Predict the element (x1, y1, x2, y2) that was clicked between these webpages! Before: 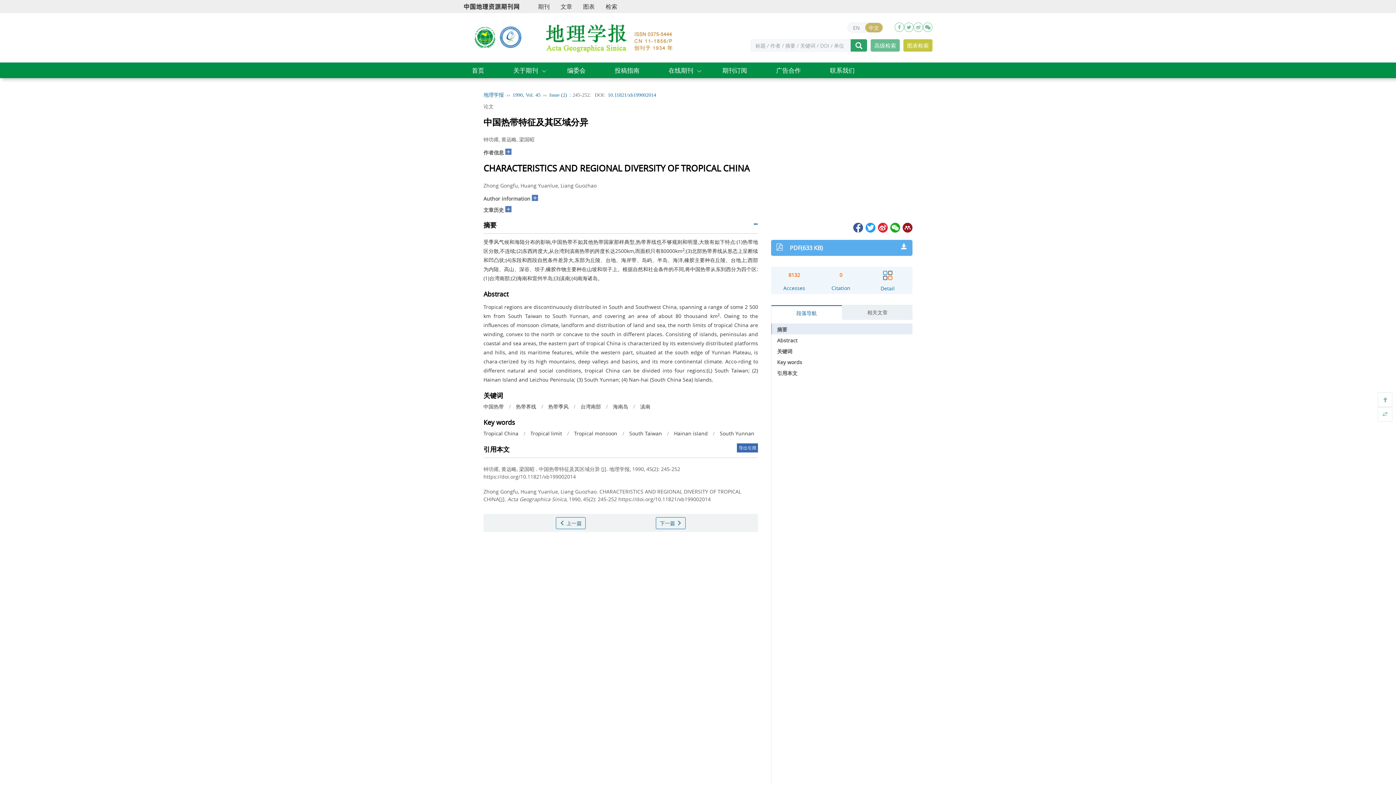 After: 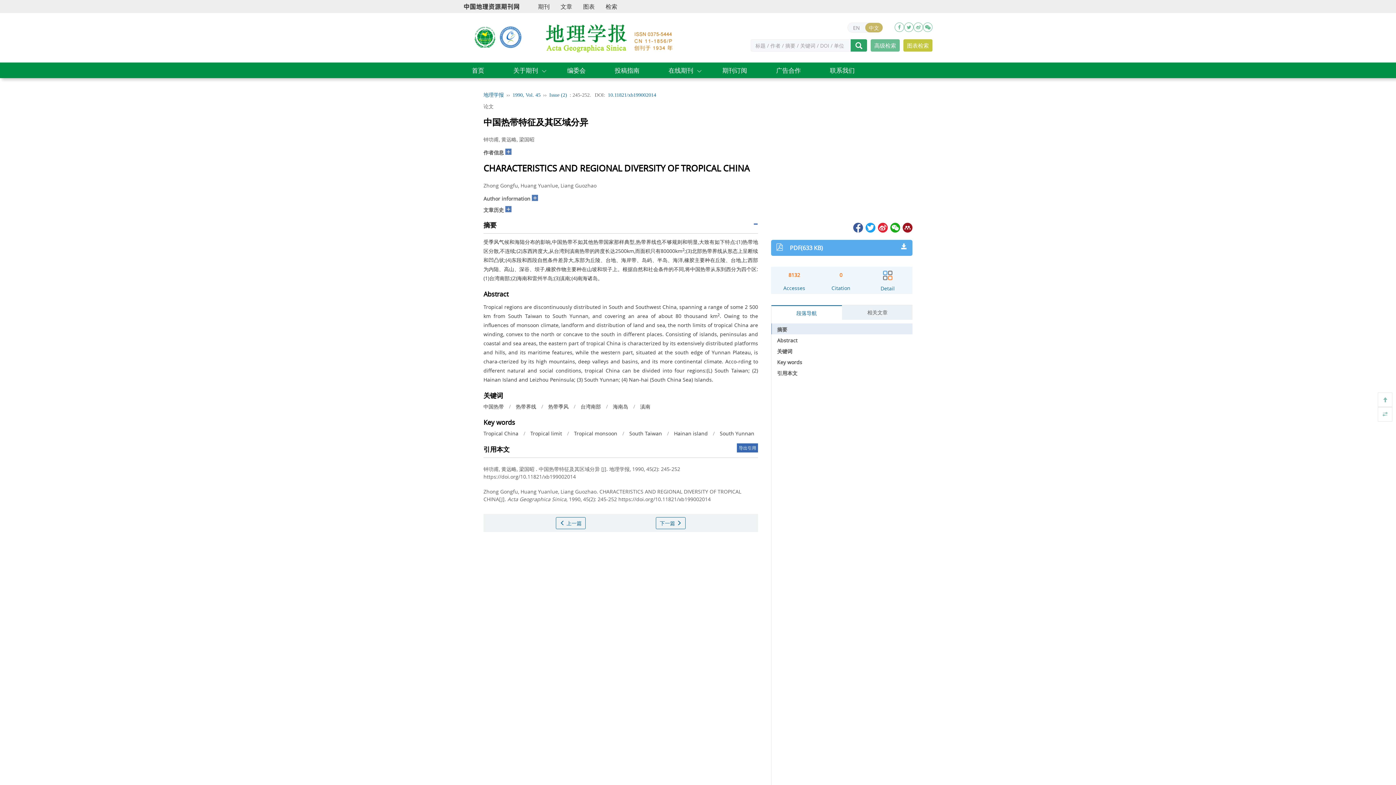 Action: bbox: (852, 223, 863, 230)